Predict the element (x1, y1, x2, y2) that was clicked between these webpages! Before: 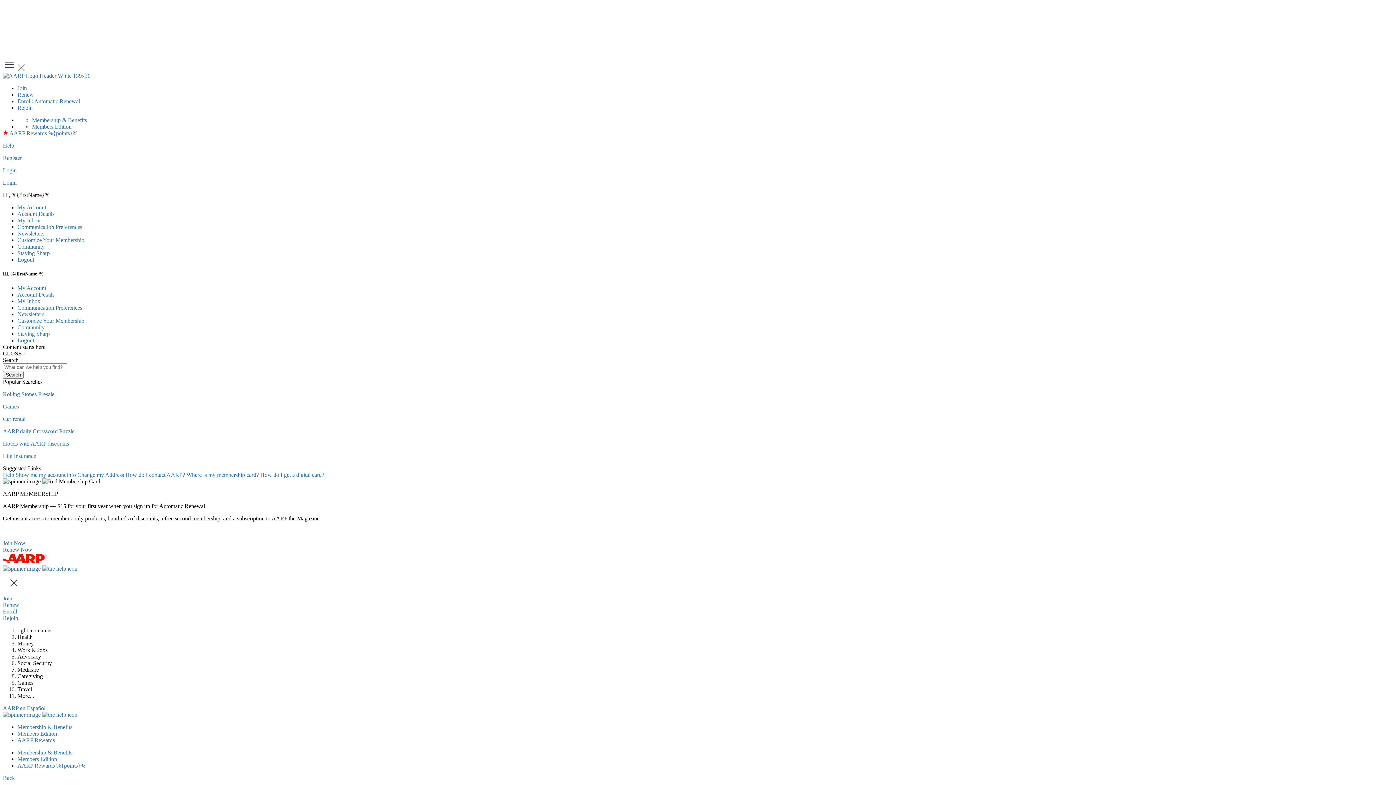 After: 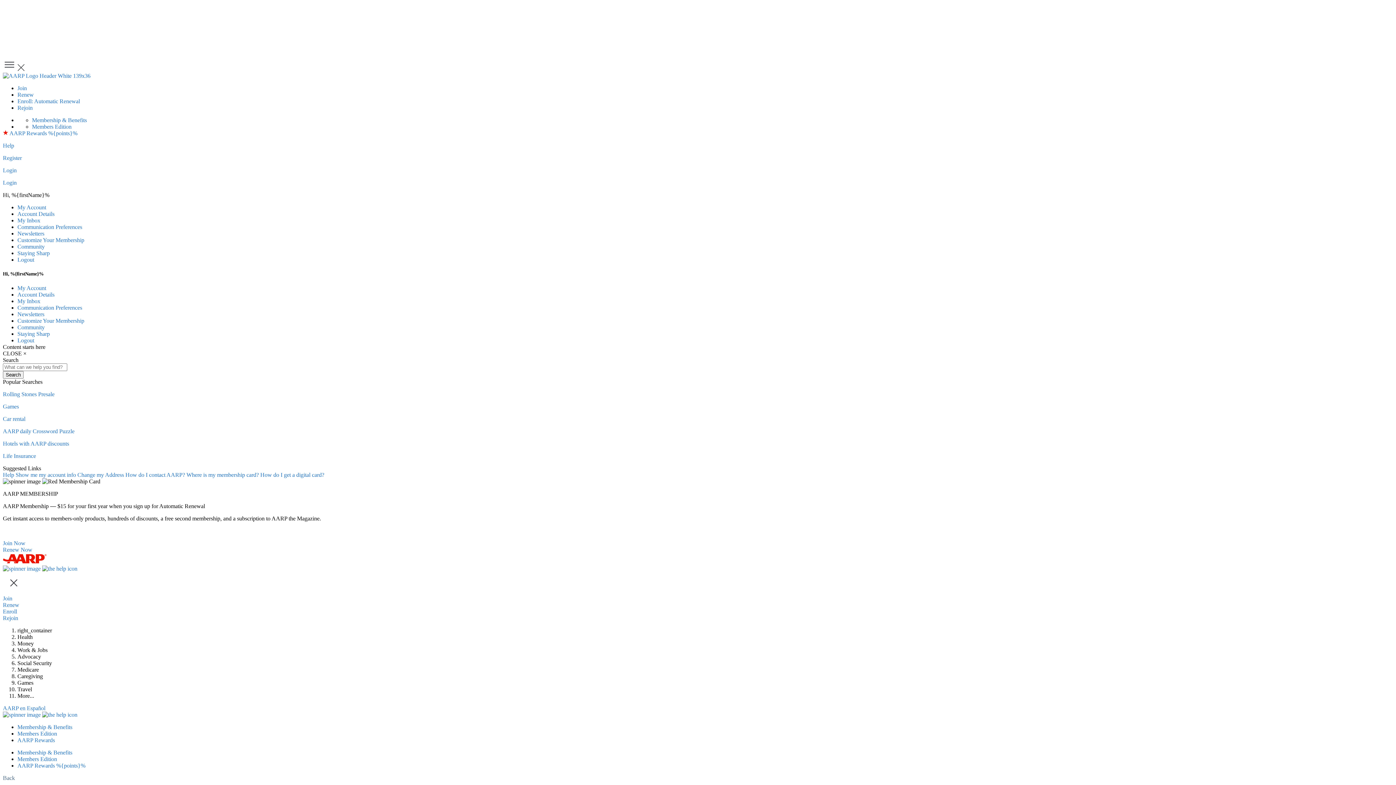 Action: label: Back  bbox: (2, 775, 16, 781)